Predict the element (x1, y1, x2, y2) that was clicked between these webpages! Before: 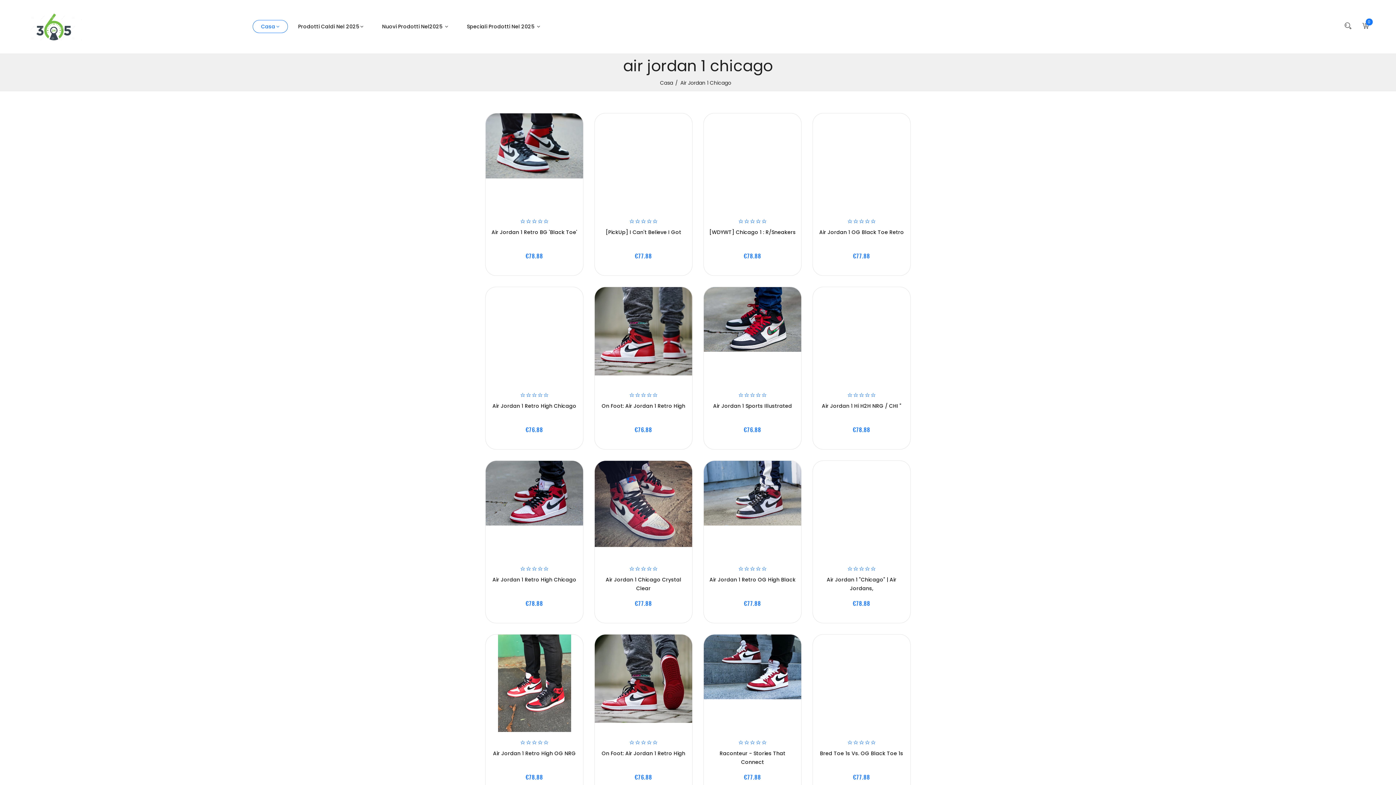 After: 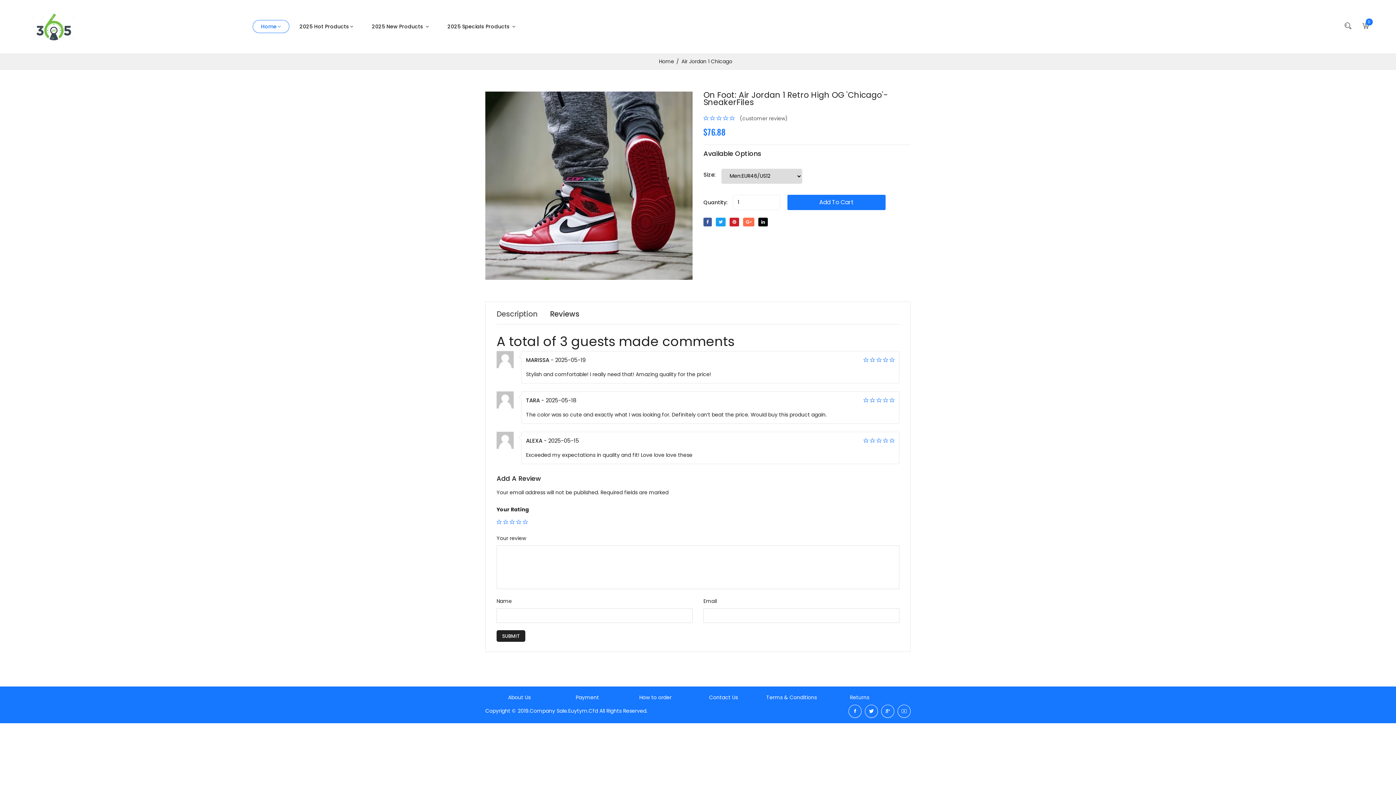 Action: bbox: (594, 634, 692, 723)